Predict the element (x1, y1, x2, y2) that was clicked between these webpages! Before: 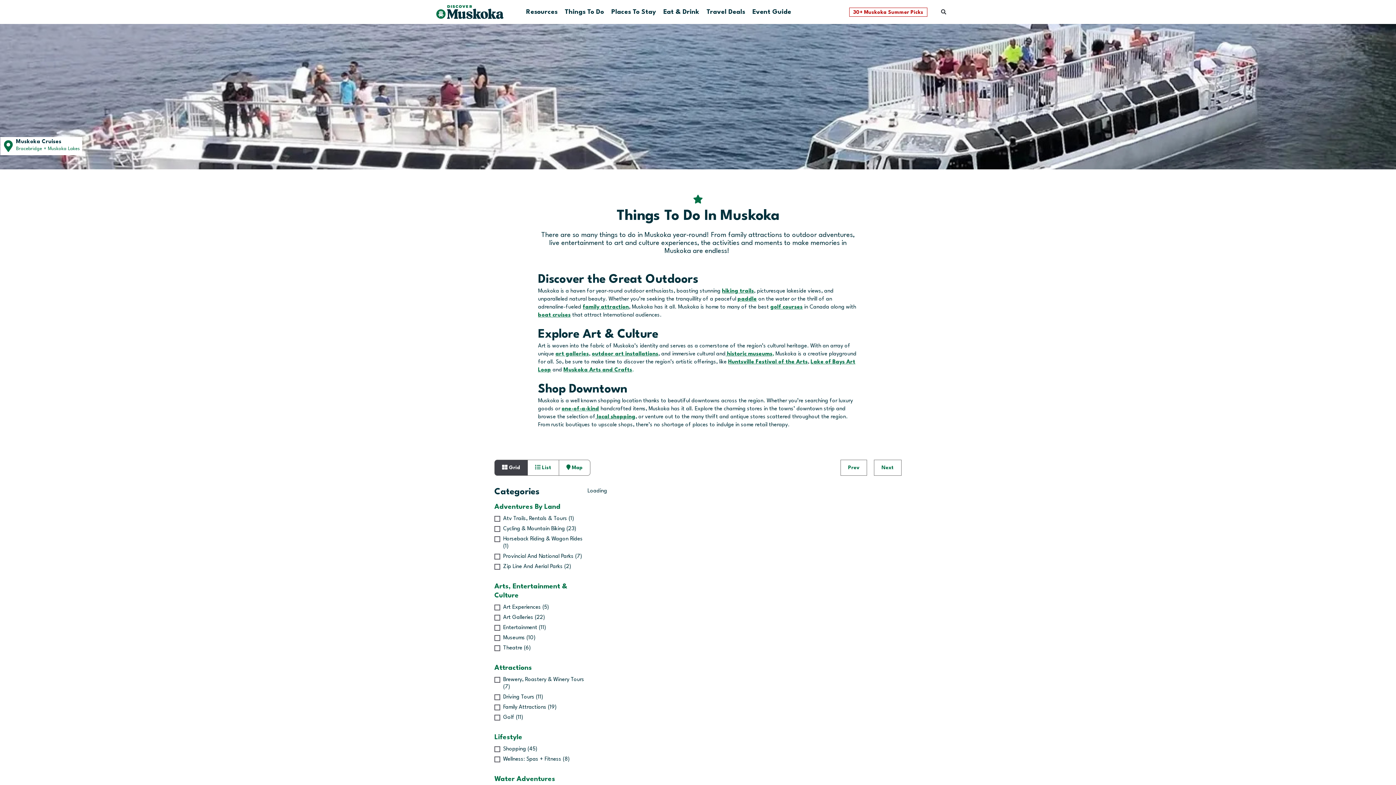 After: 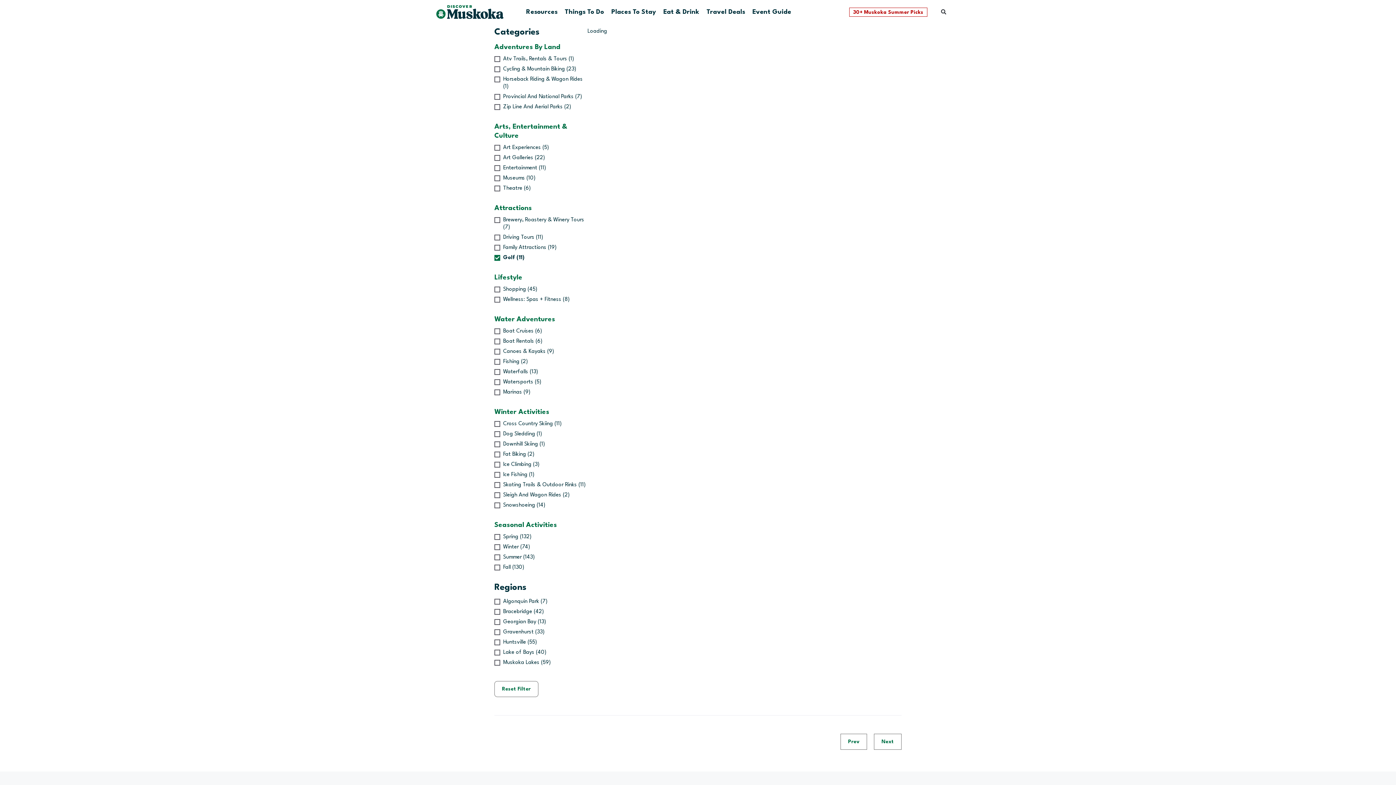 Action: label: Golf 11 bbox: (494, 714, 587, 721)